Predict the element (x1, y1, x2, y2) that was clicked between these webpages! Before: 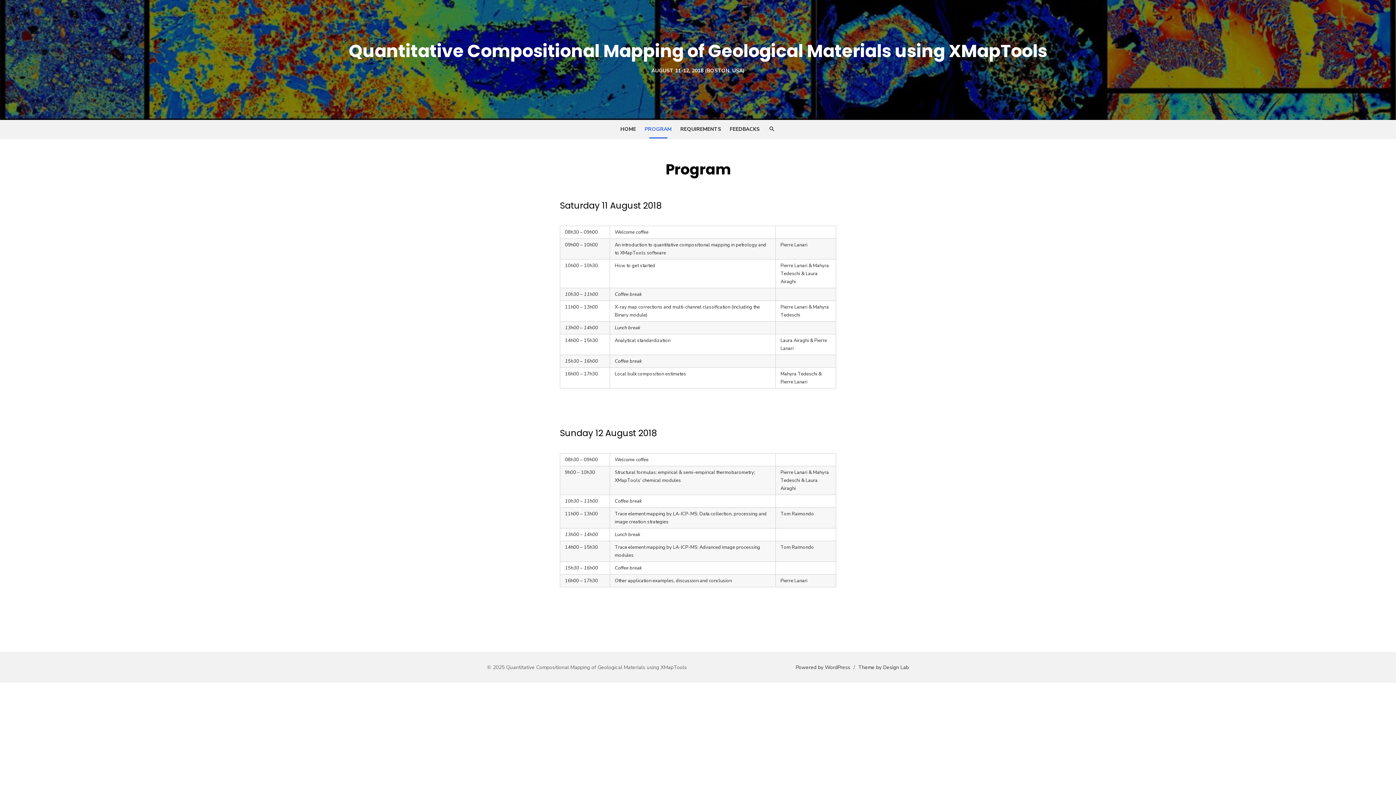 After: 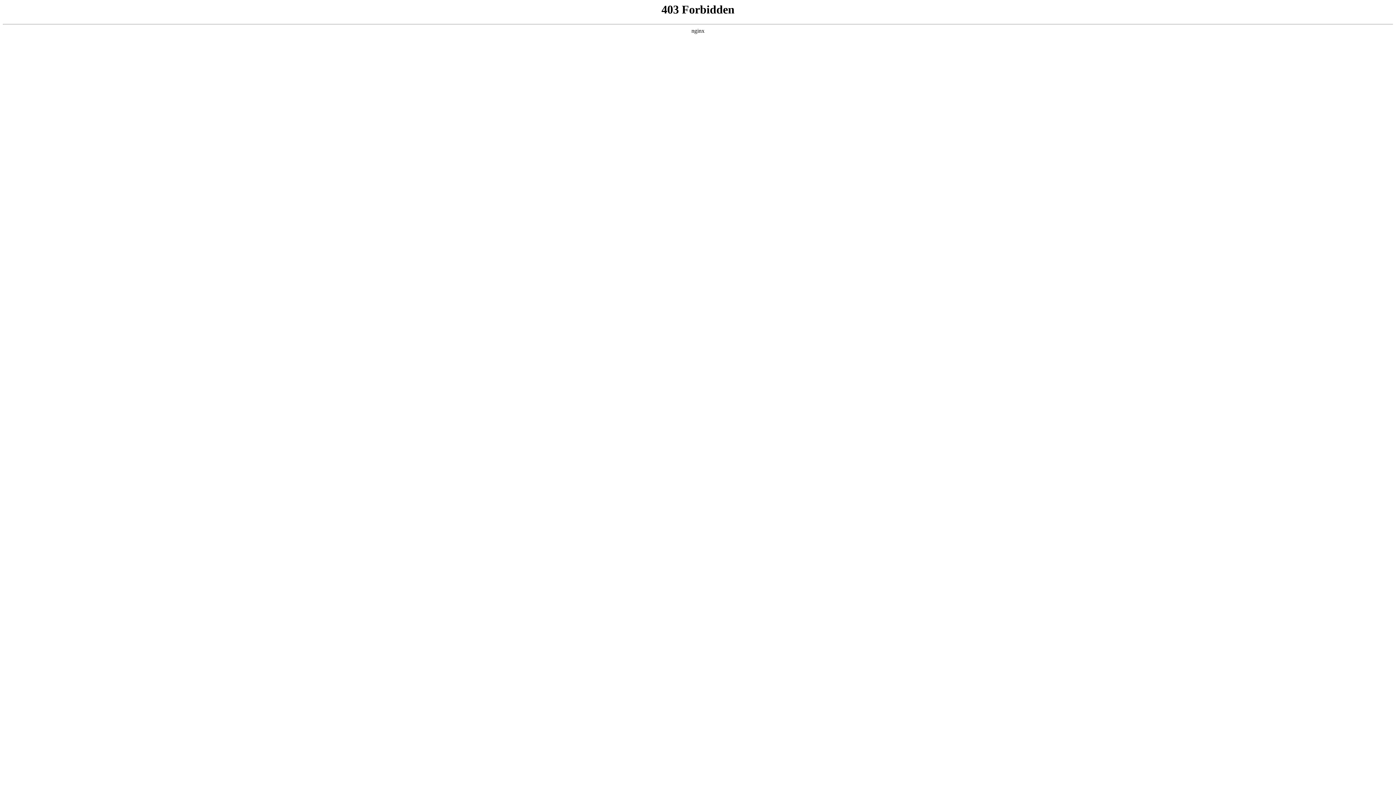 Action: label: Powered by WordPress bbox: (796, 664, 850, 671)